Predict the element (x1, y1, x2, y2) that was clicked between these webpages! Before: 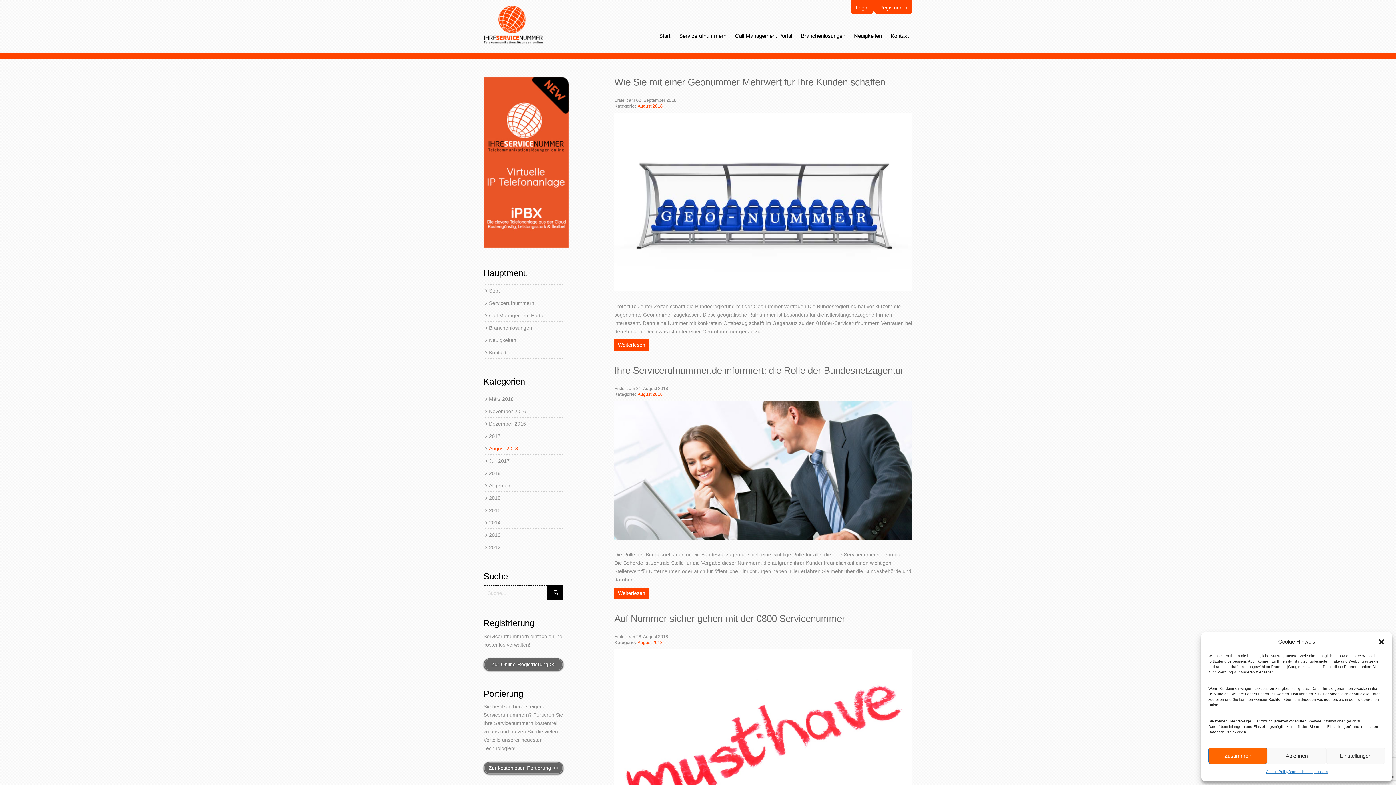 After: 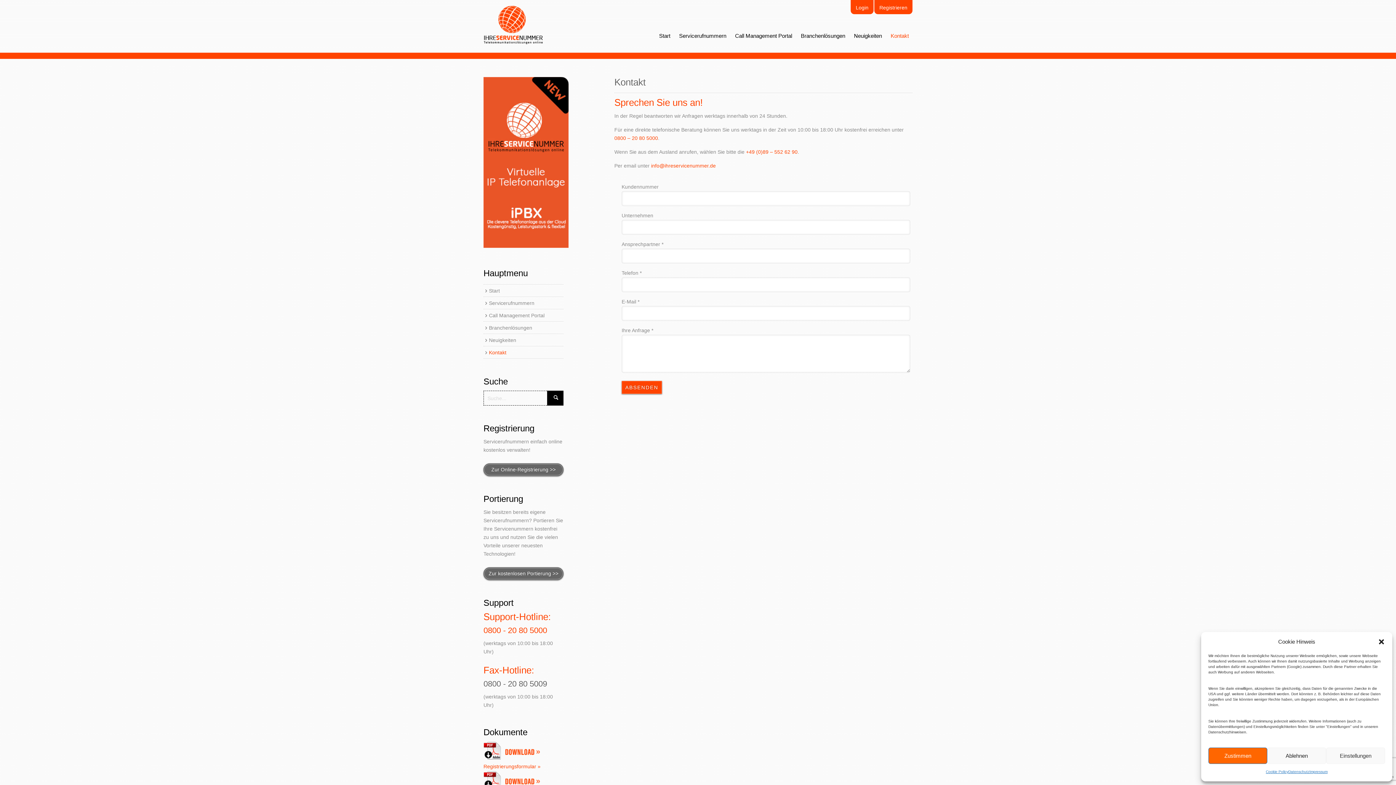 Action: bbox: (887, 29, 912, 41) label: Kontakt